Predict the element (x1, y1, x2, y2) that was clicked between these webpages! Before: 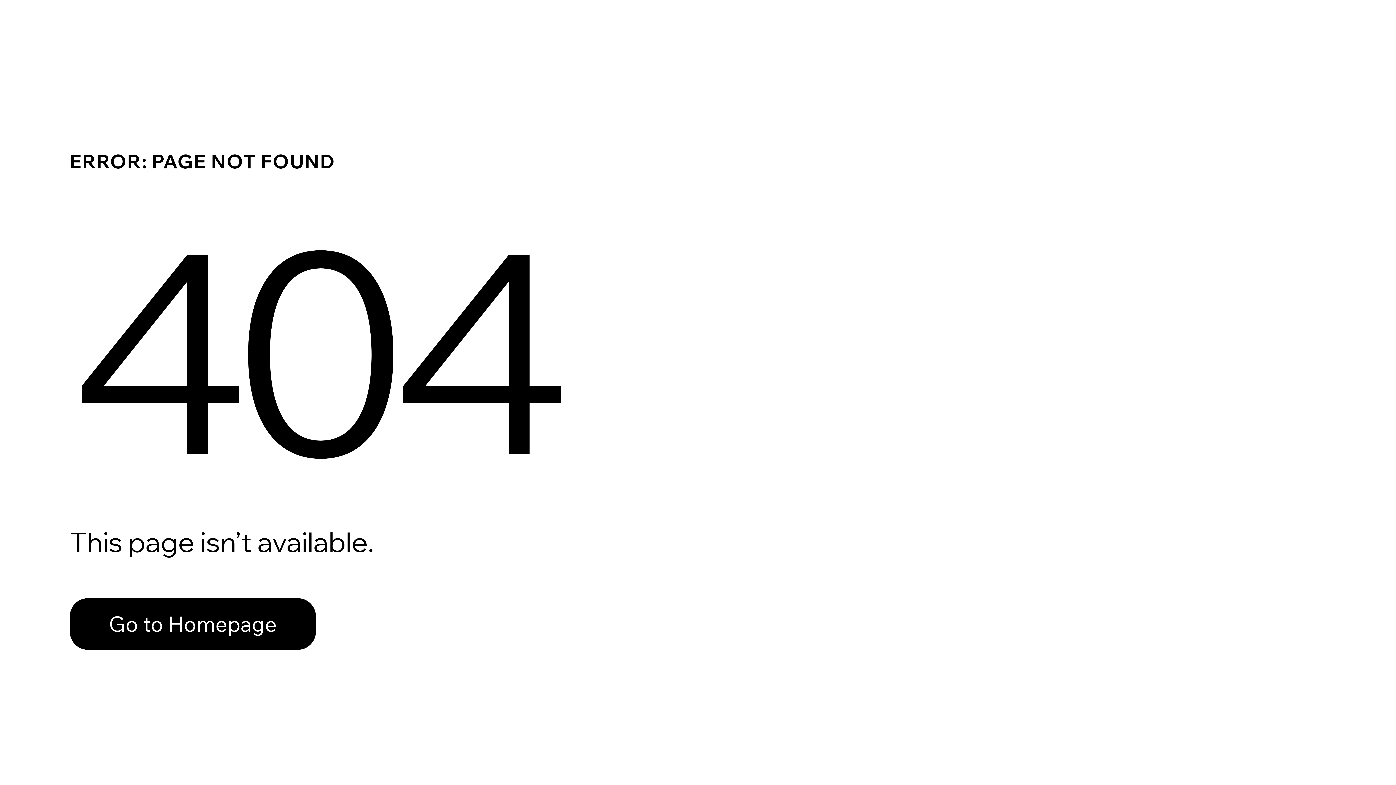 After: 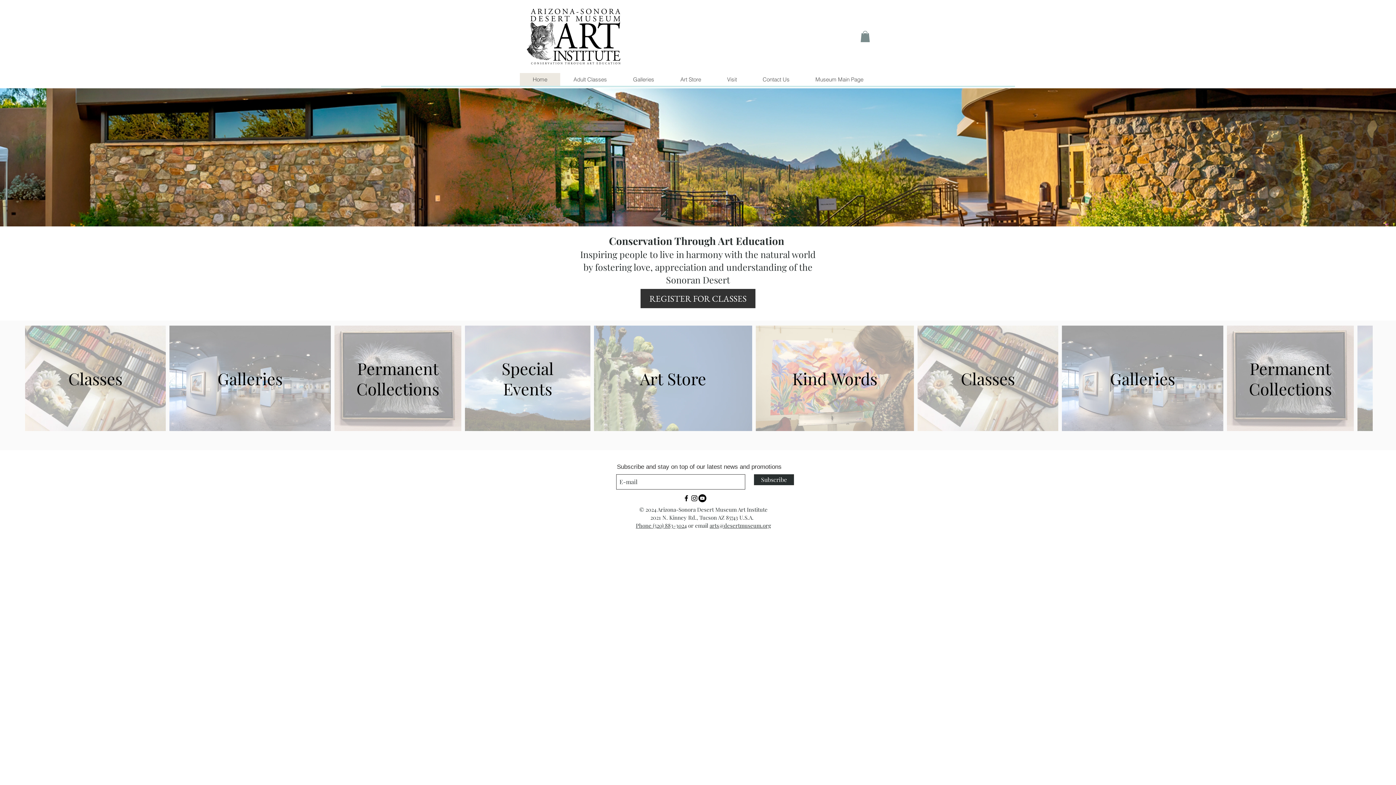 Action: label: Go to Homepage bbox: (69, 598, 316, 650)